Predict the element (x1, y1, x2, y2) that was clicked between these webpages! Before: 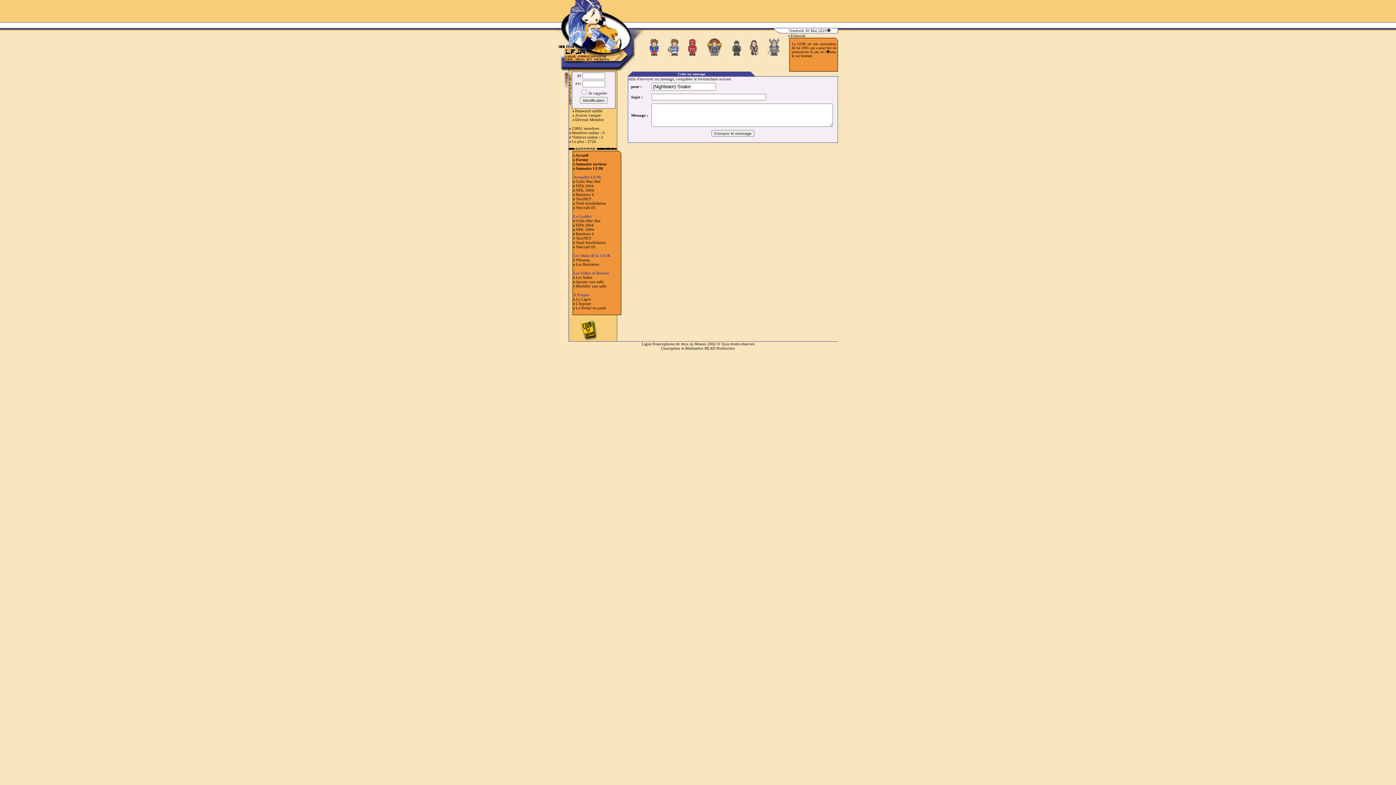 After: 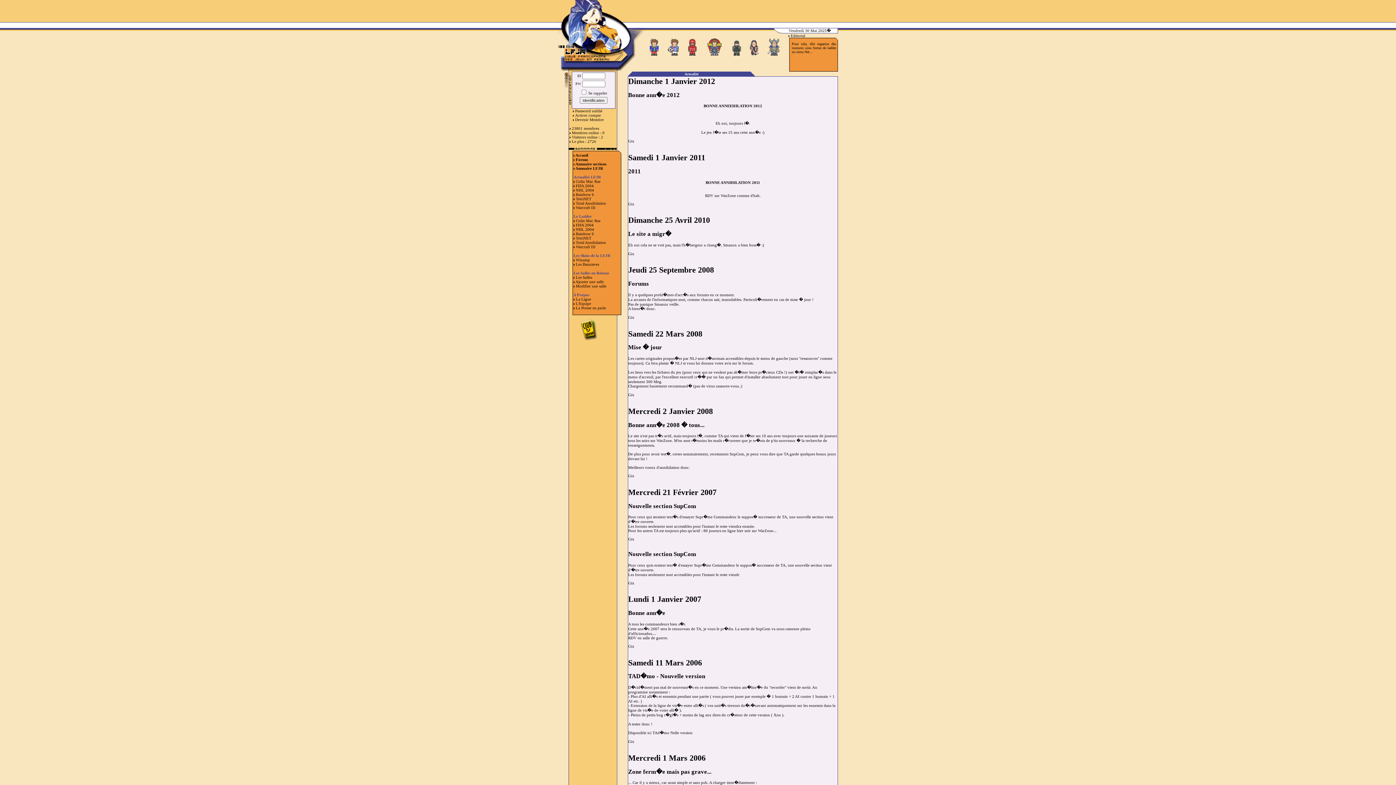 Action: bbox: (576, 201, 606, 205) label: Total Annihilation